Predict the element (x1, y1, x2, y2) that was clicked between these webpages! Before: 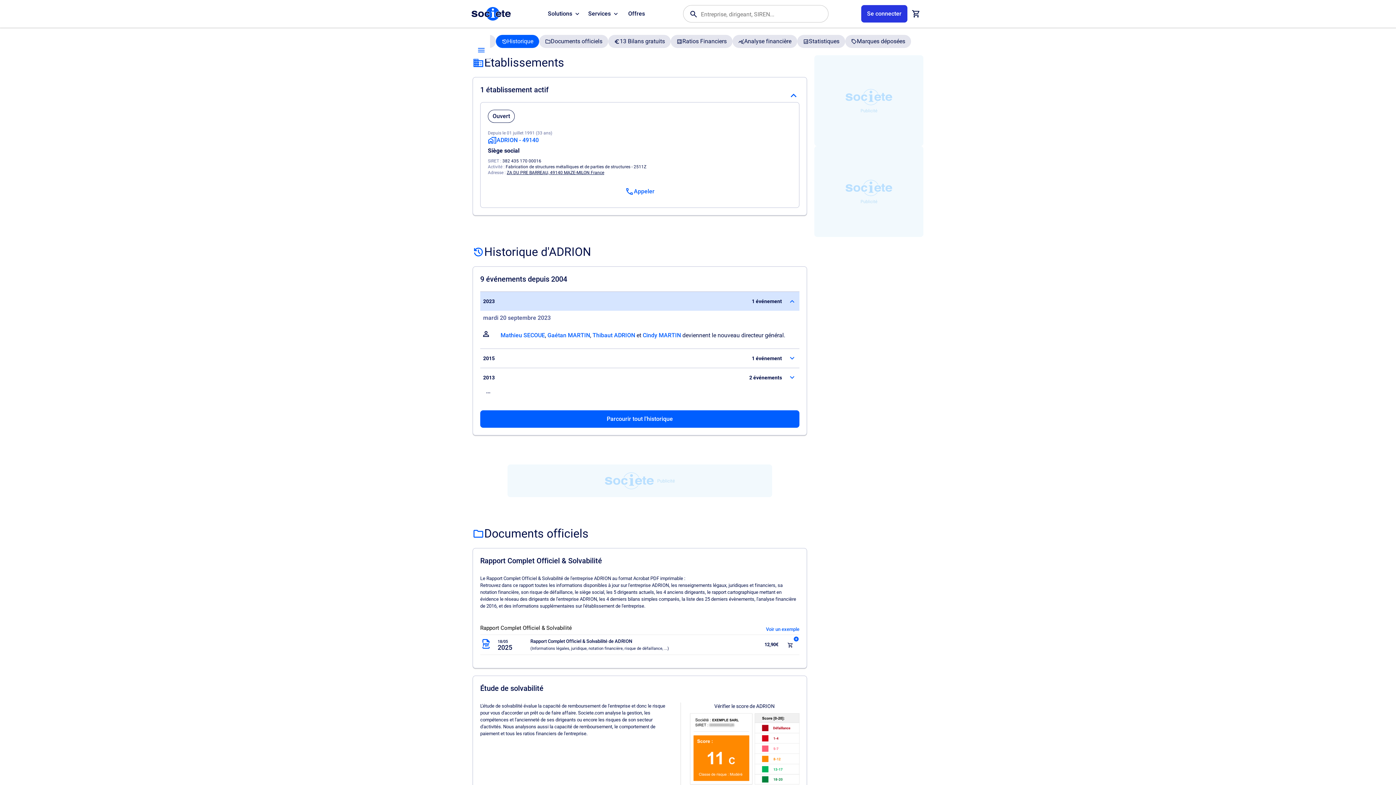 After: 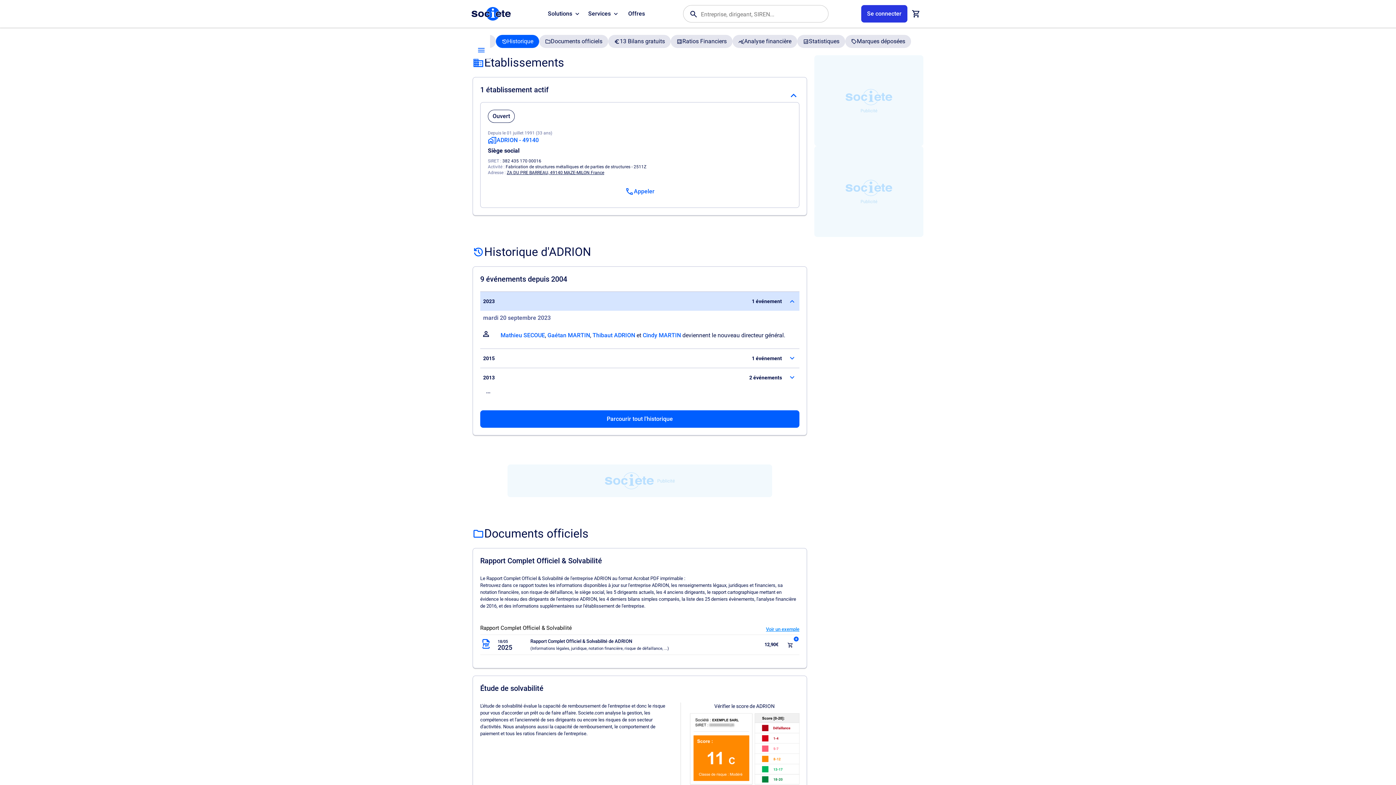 Action: bbox: (766, 626, 799, 633) label: Voir un exemple